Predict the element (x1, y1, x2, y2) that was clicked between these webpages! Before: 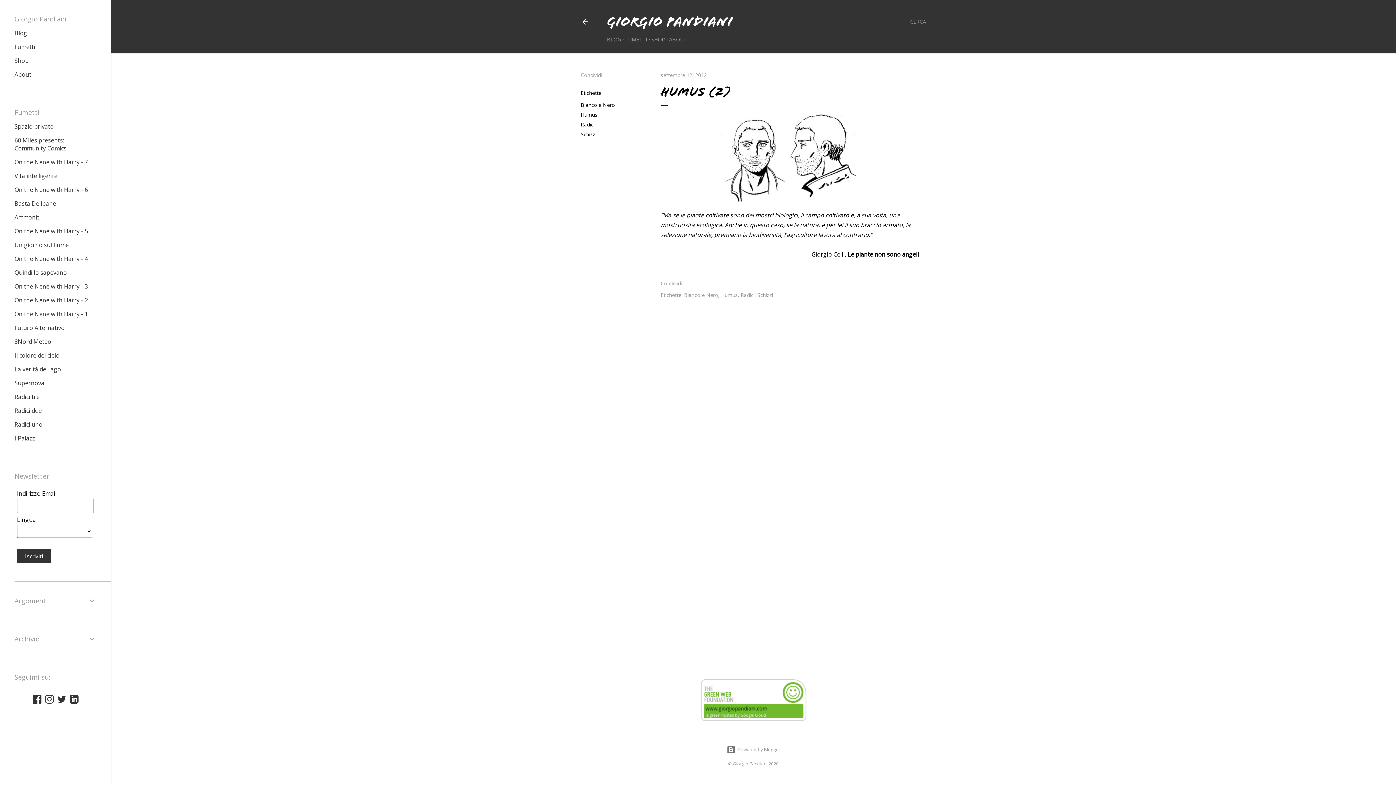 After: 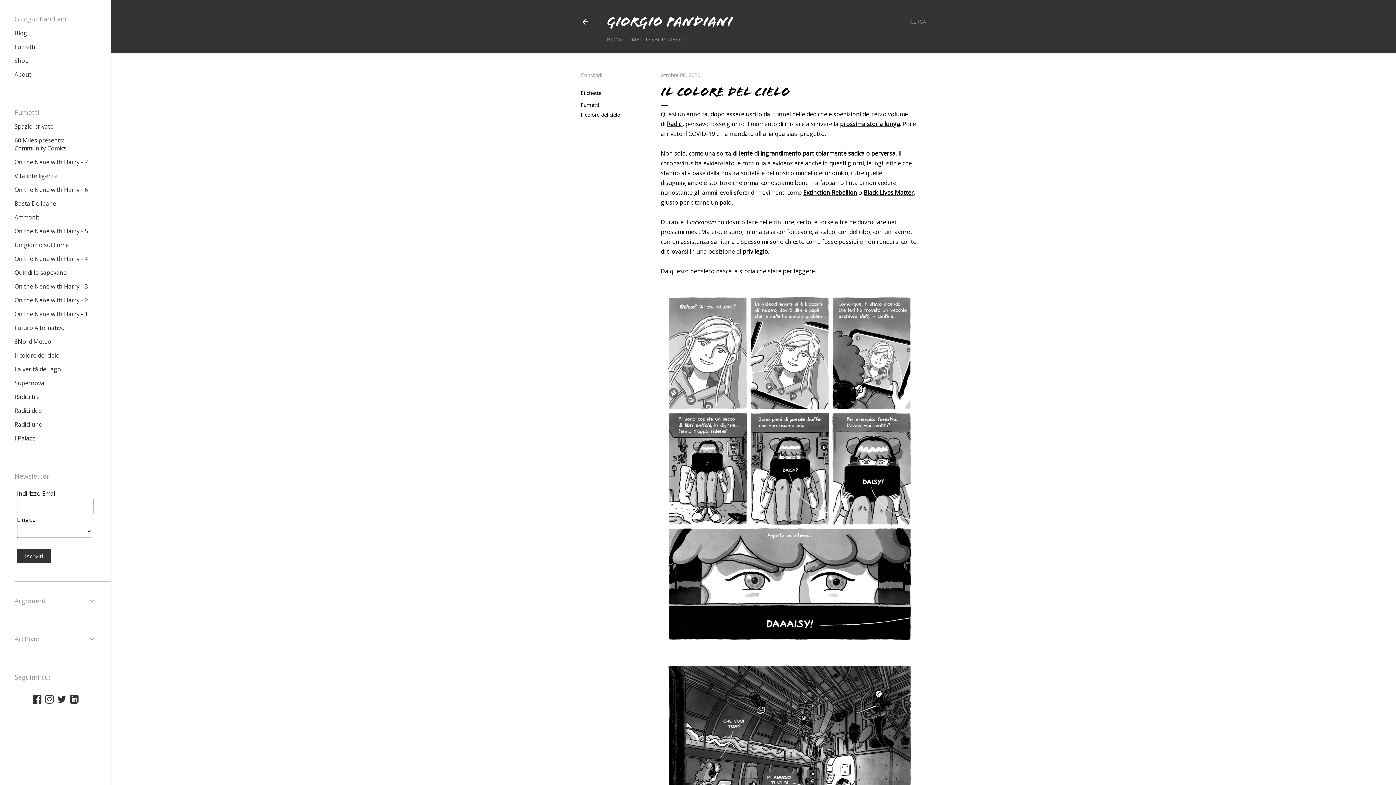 Action: label: Il colore del cielo bbox: (14, 351, 59, 359)